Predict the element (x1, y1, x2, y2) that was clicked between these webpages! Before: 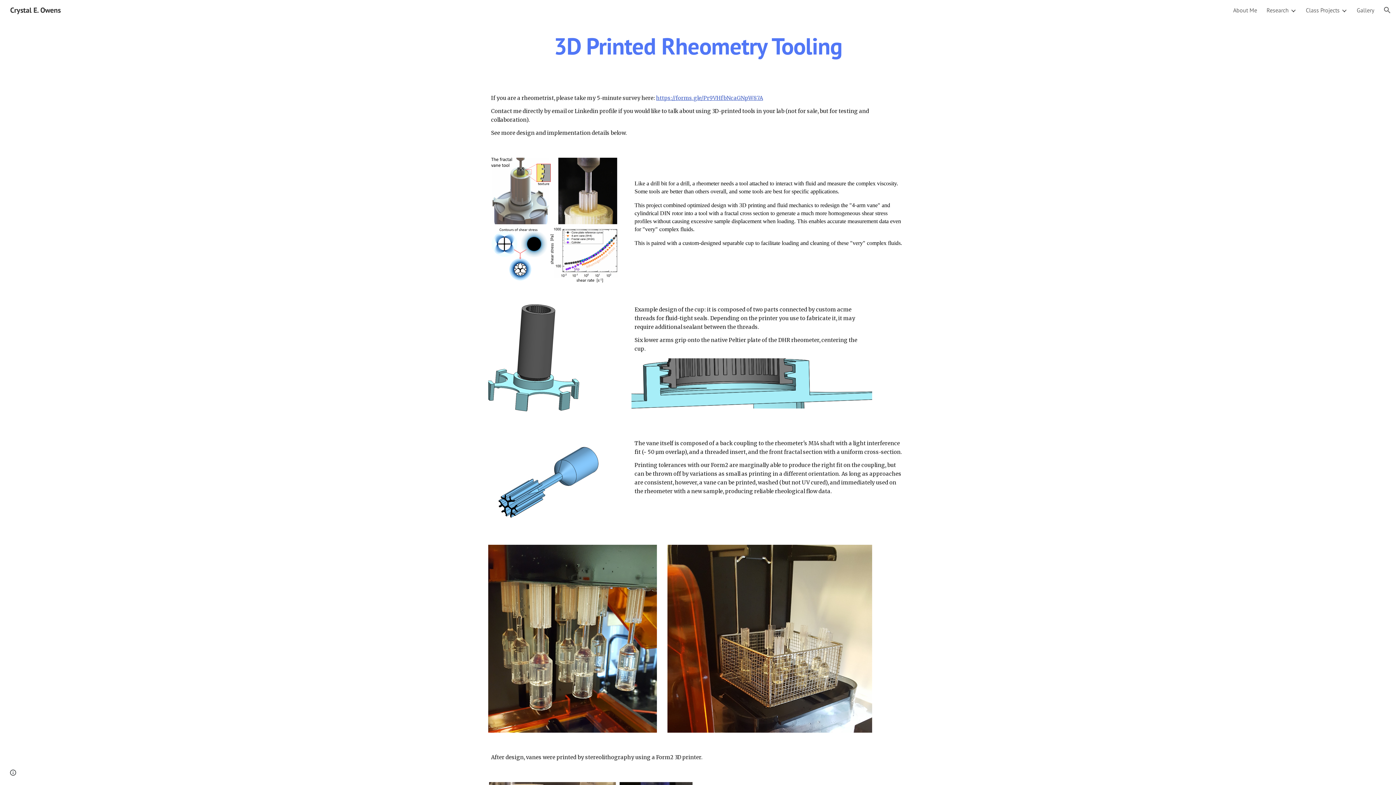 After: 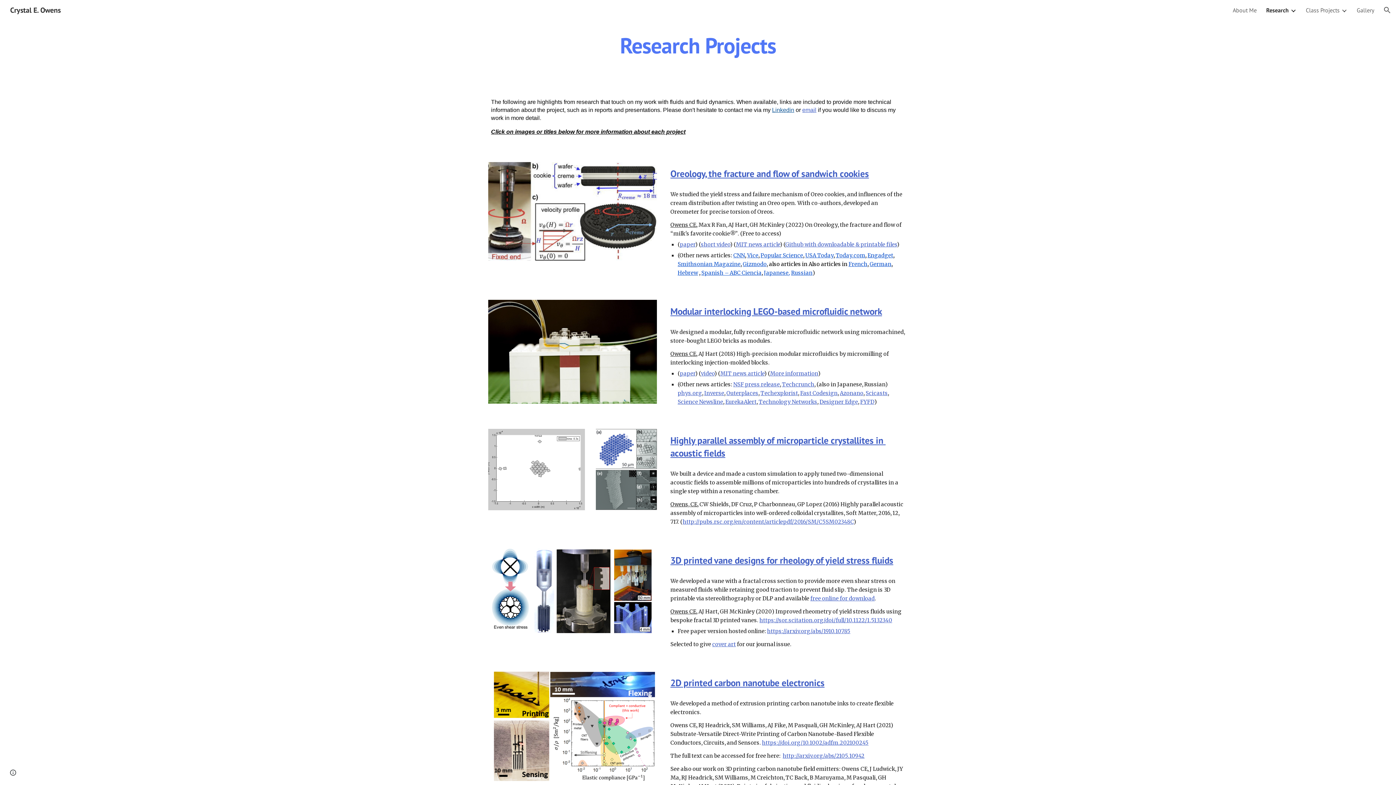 Action: bbox: (1266, 6, 1289, 13) label: Research